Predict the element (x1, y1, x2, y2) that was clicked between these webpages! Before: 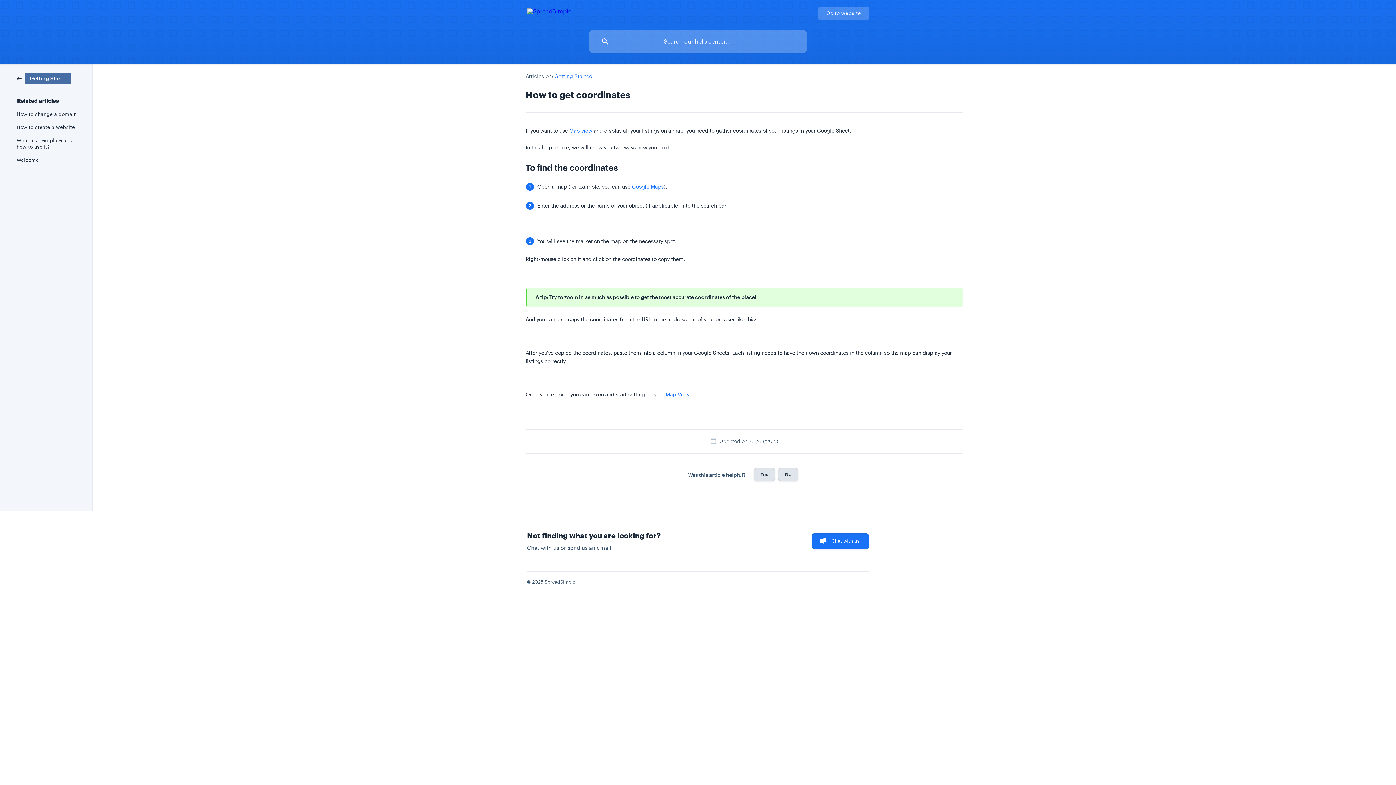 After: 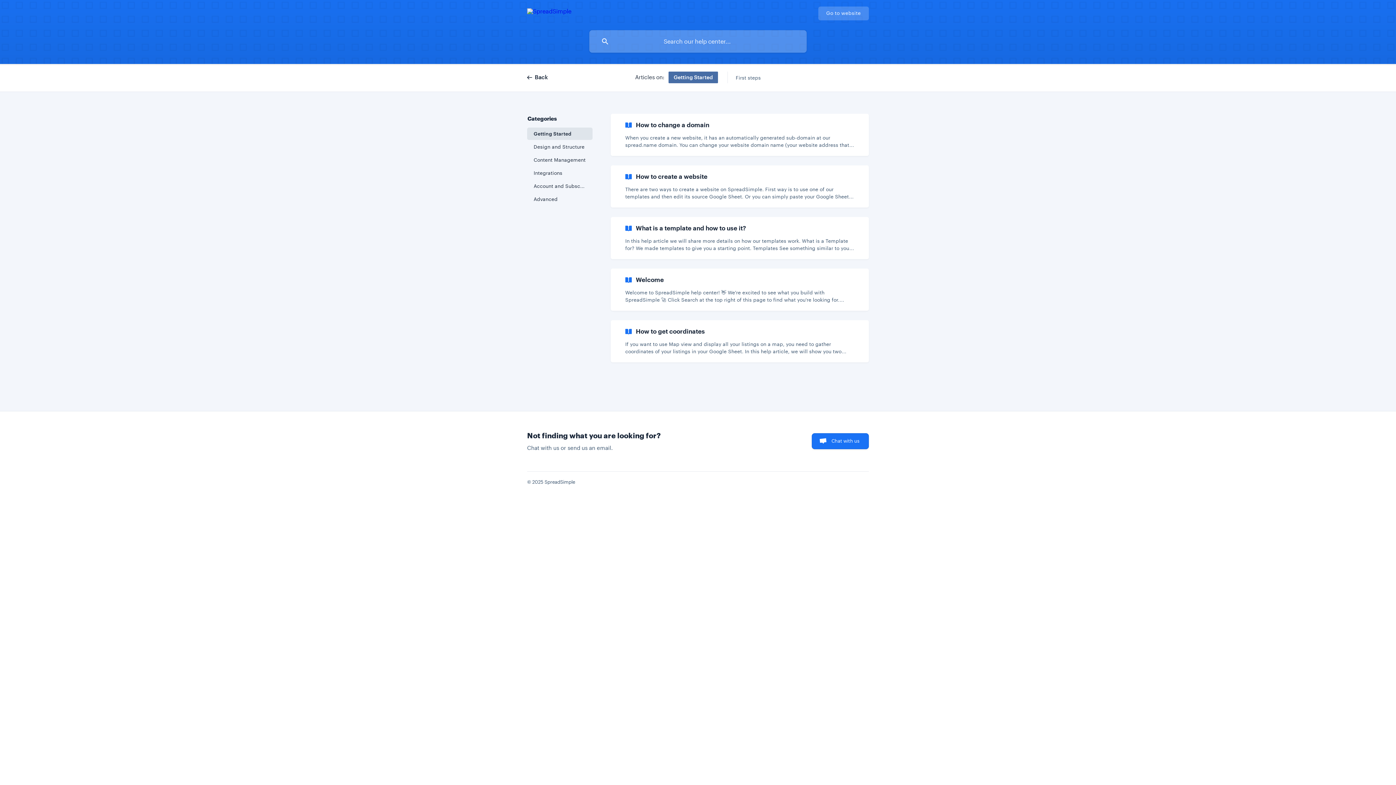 Action: bbox: (554, 73, 592, 79) label: Getting Started